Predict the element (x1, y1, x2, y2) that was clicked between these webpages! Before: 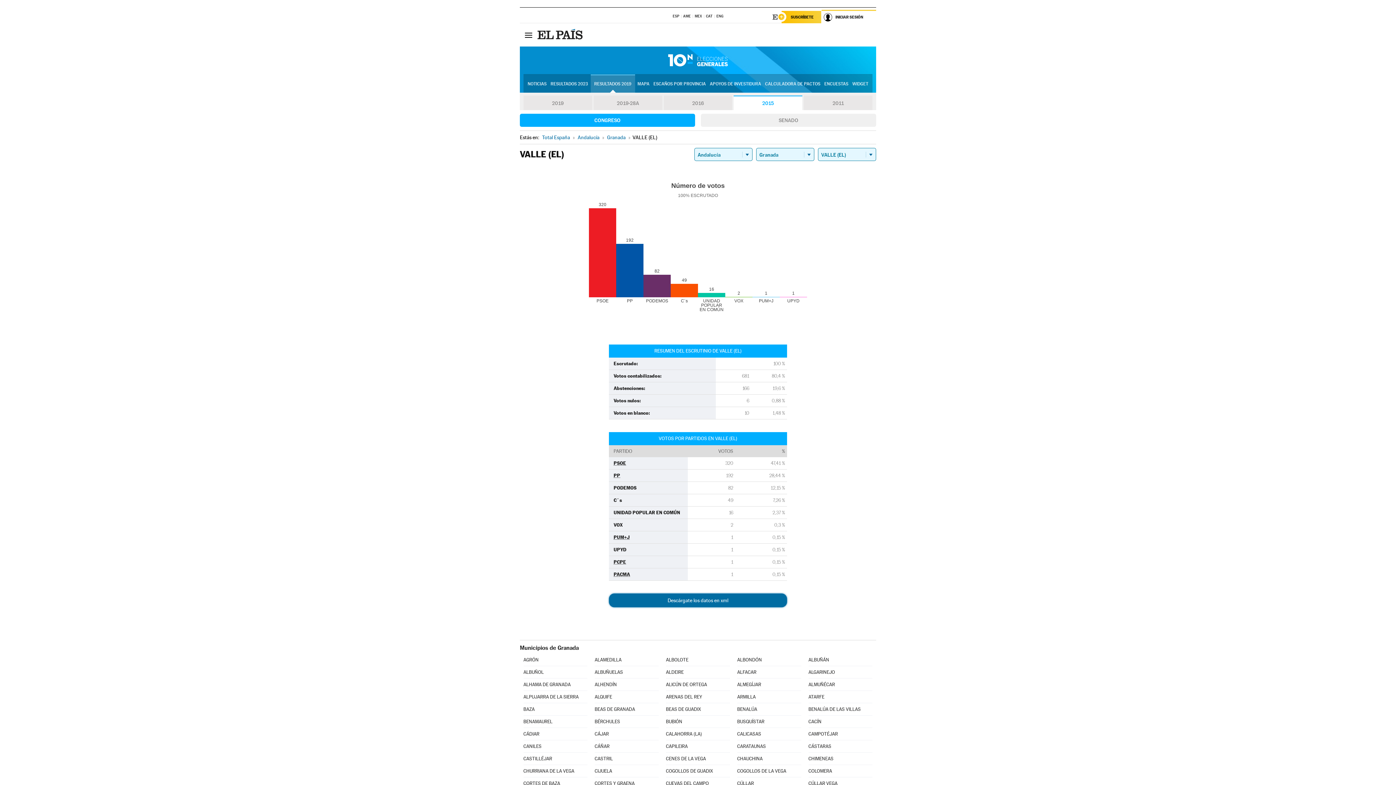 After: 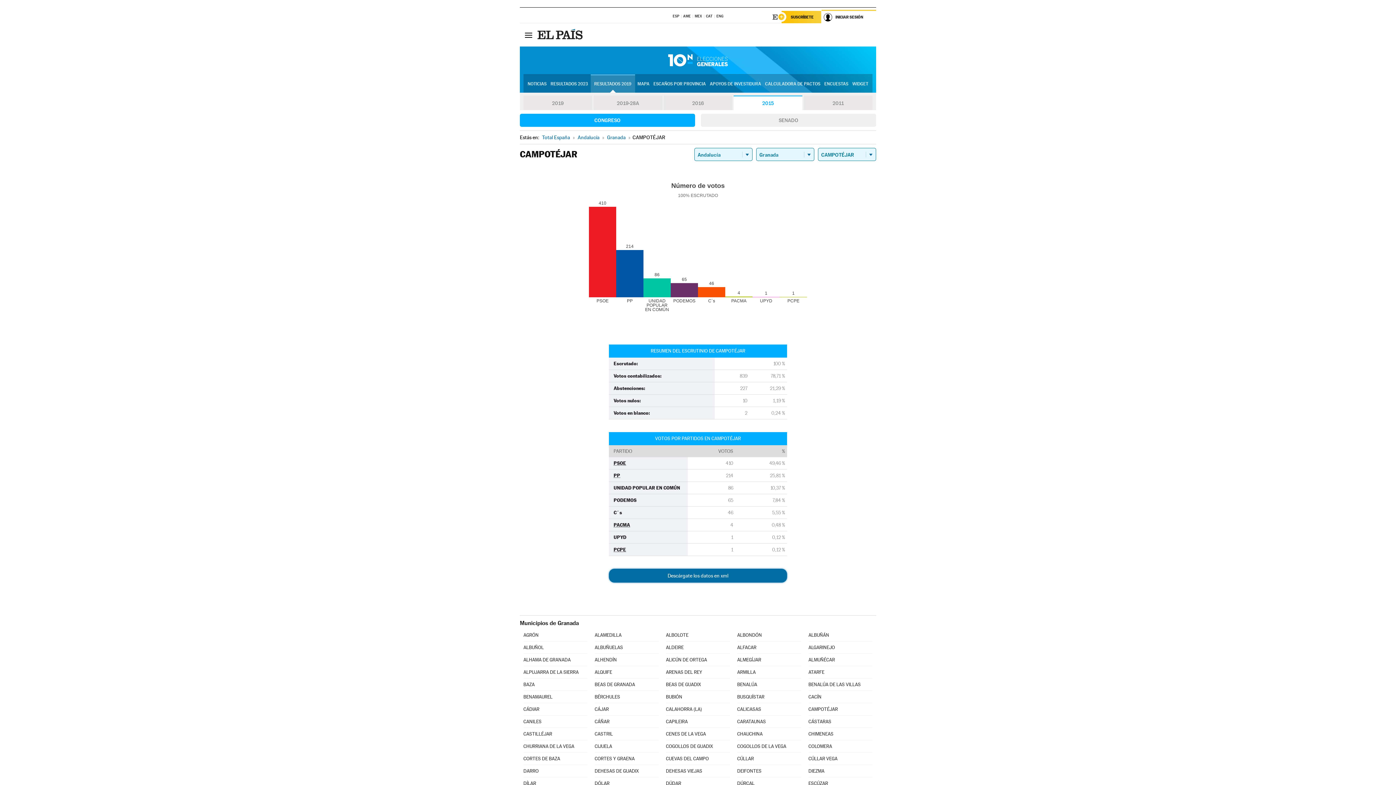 Action: label: CAMPOTÉJAR bbox: (808, 728, 872, 740)